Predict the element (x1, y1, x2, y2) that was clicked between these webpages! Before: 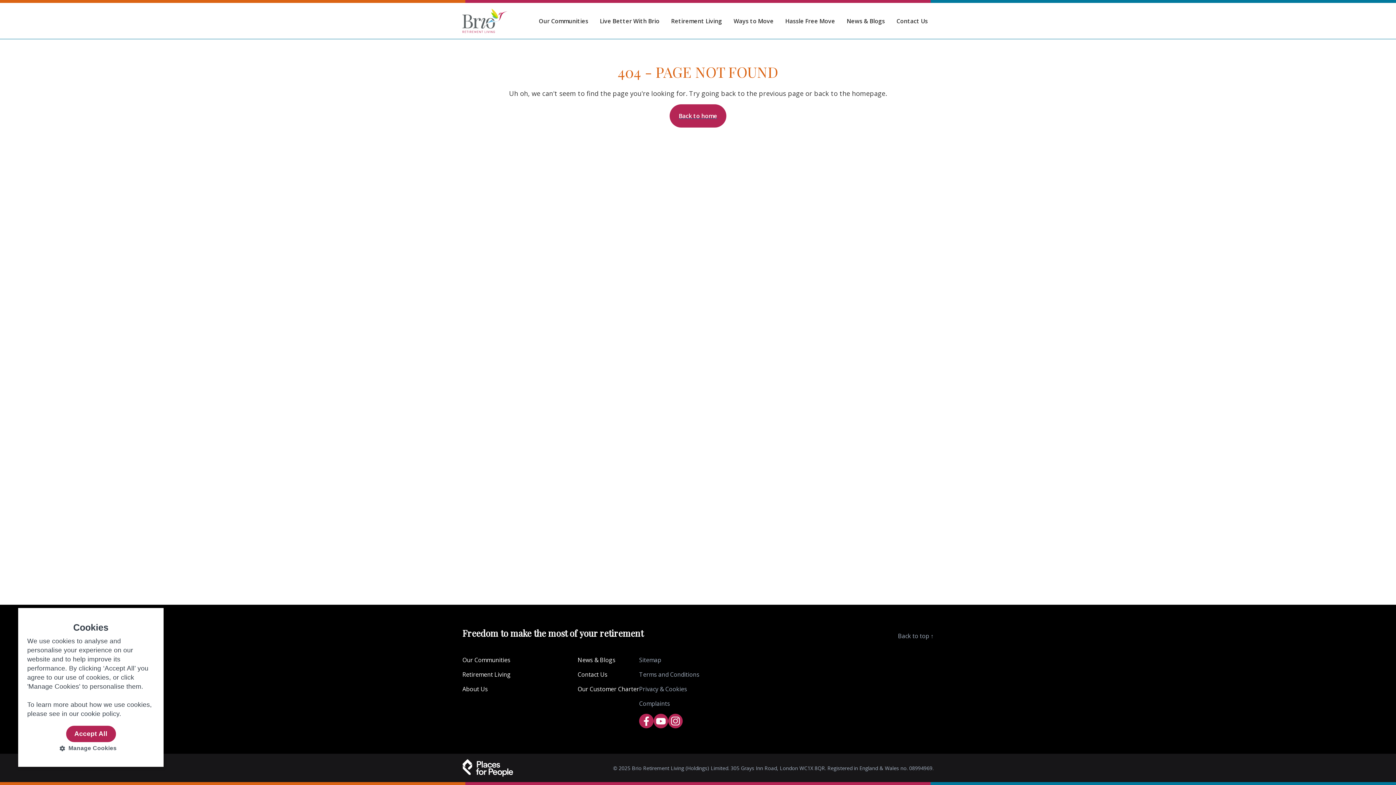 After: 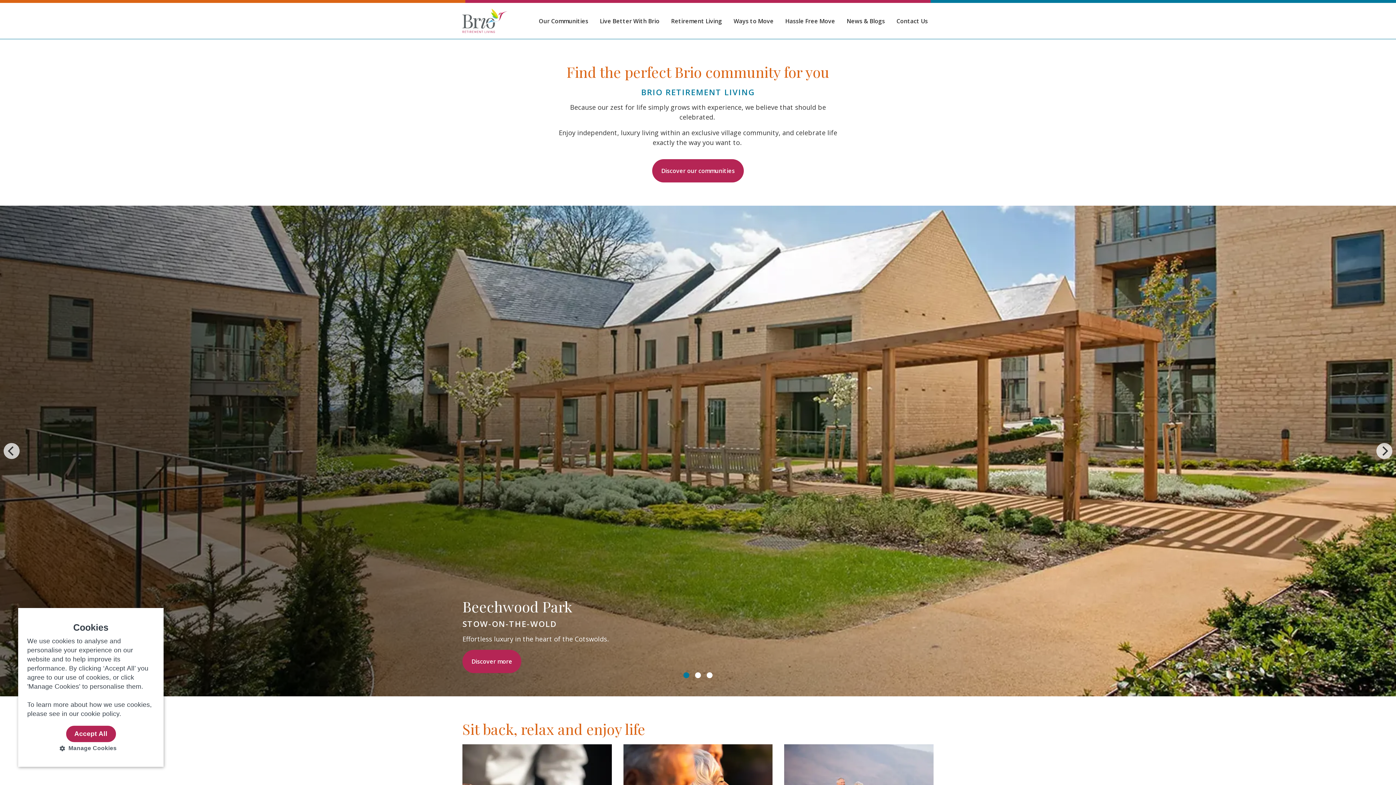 Action: bbox: (462, 8, 507, 33)